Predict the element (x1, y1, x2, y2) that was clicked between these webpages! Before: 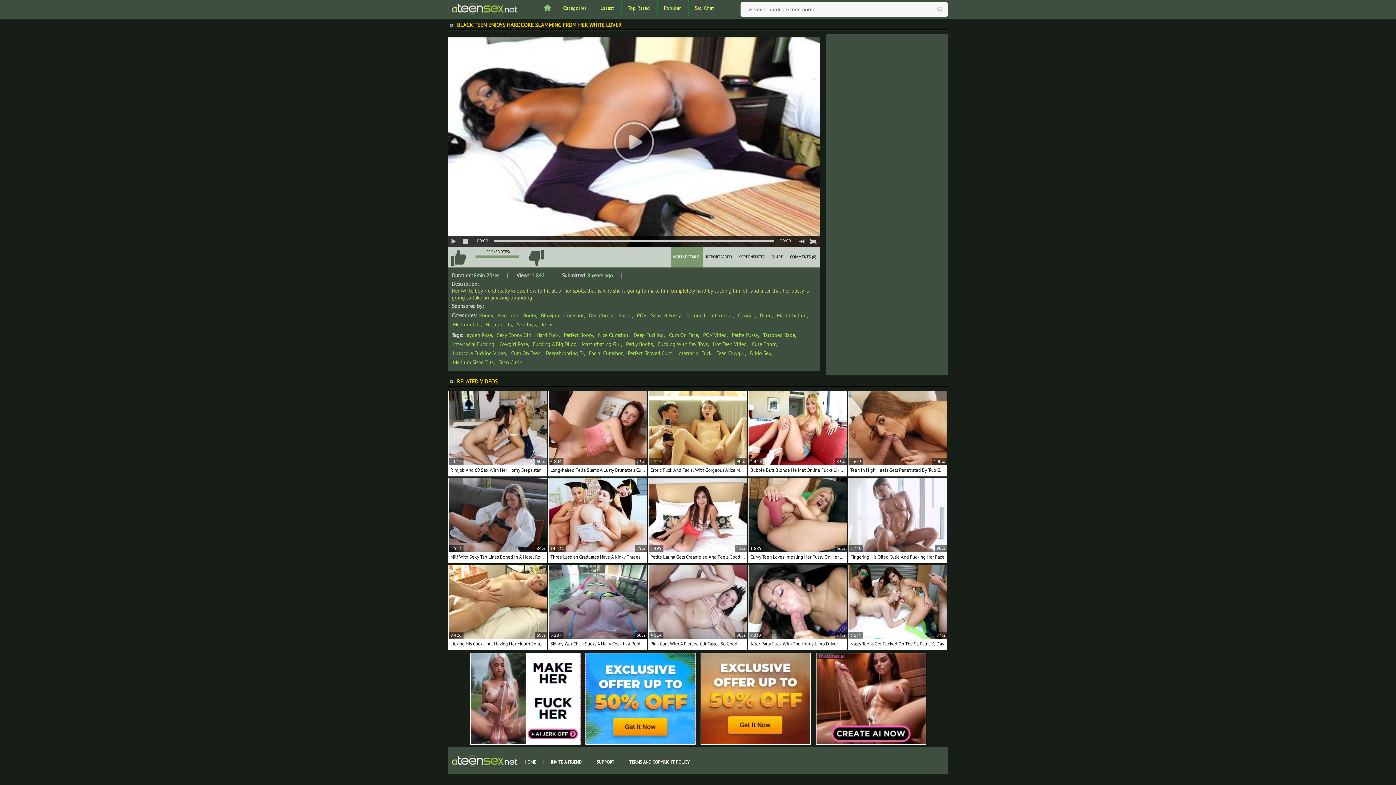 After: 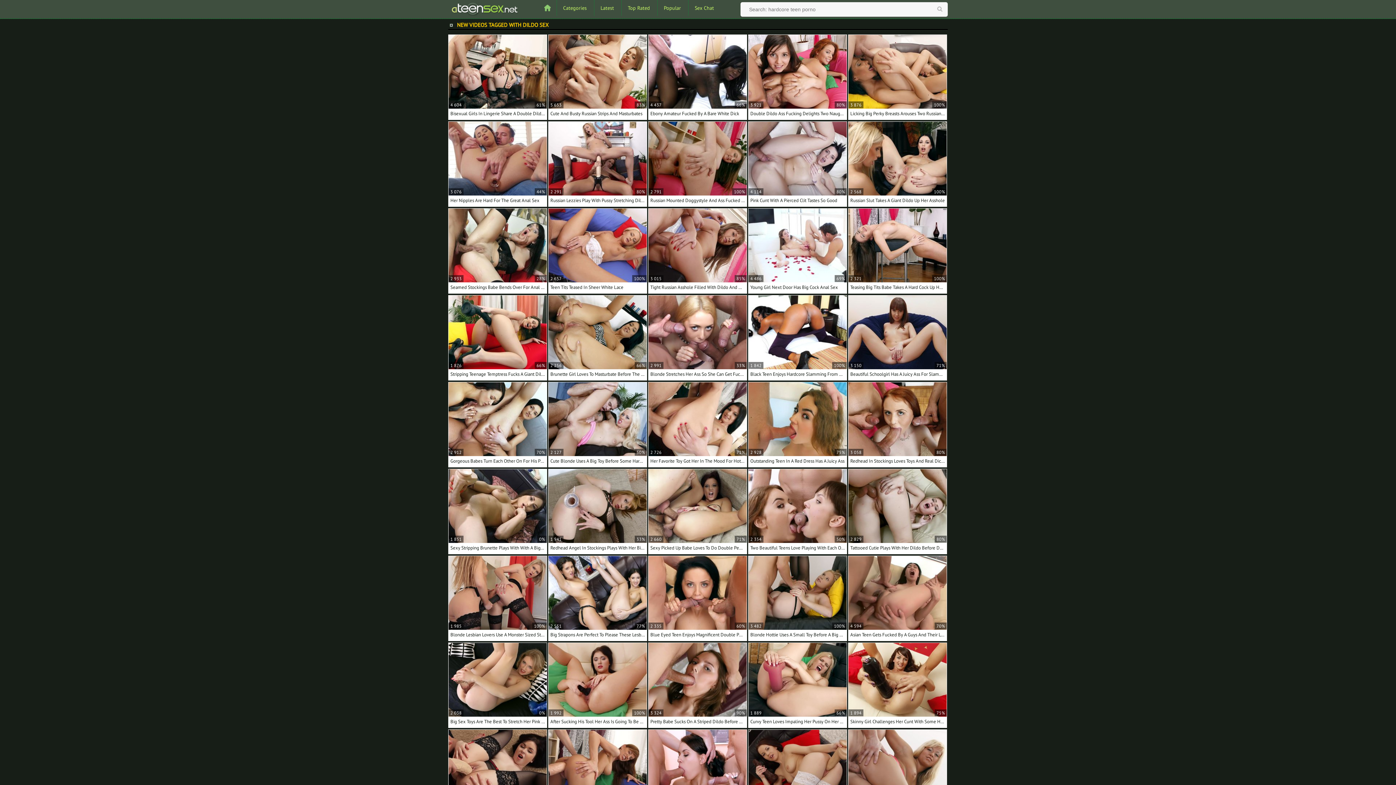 Action: label: Dildo Sex bbox: (750, 349, 772, 357)